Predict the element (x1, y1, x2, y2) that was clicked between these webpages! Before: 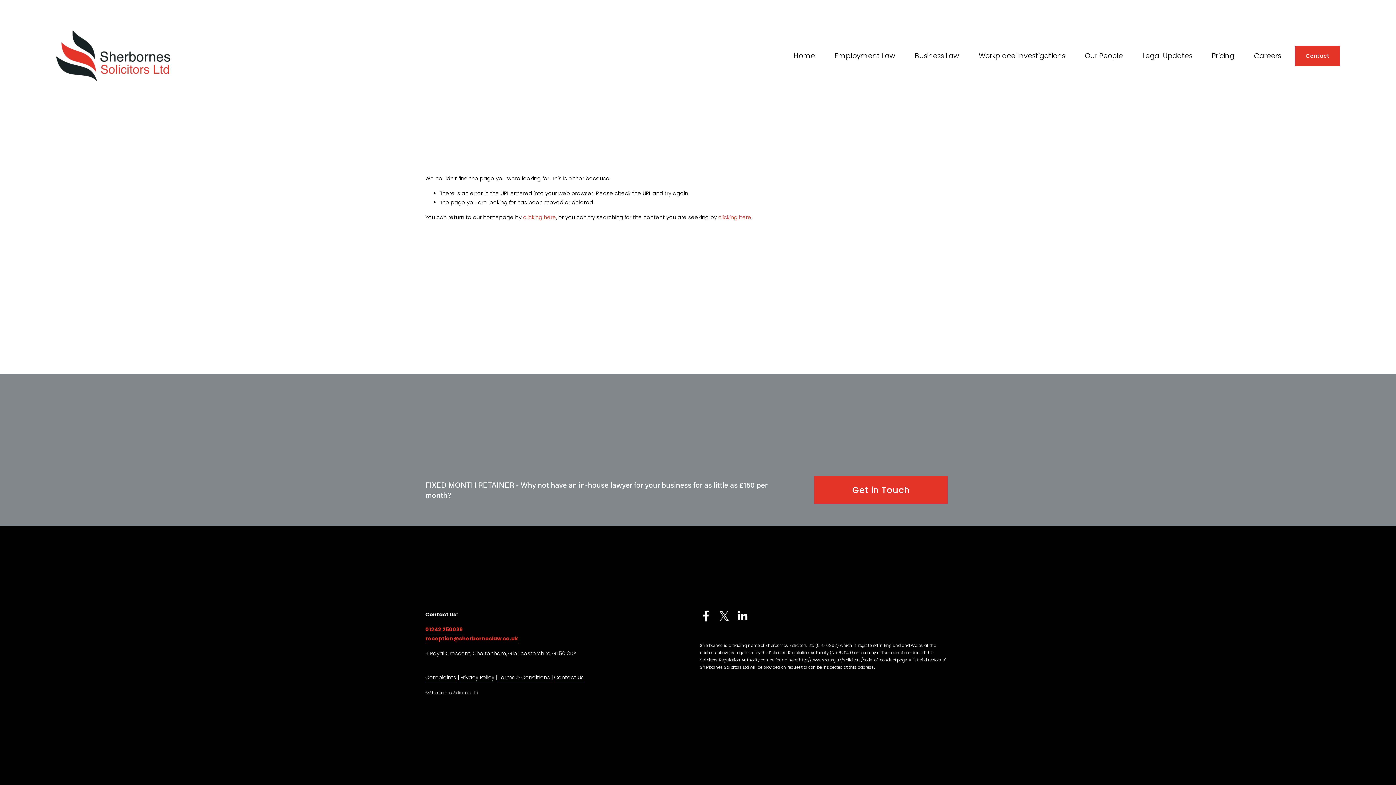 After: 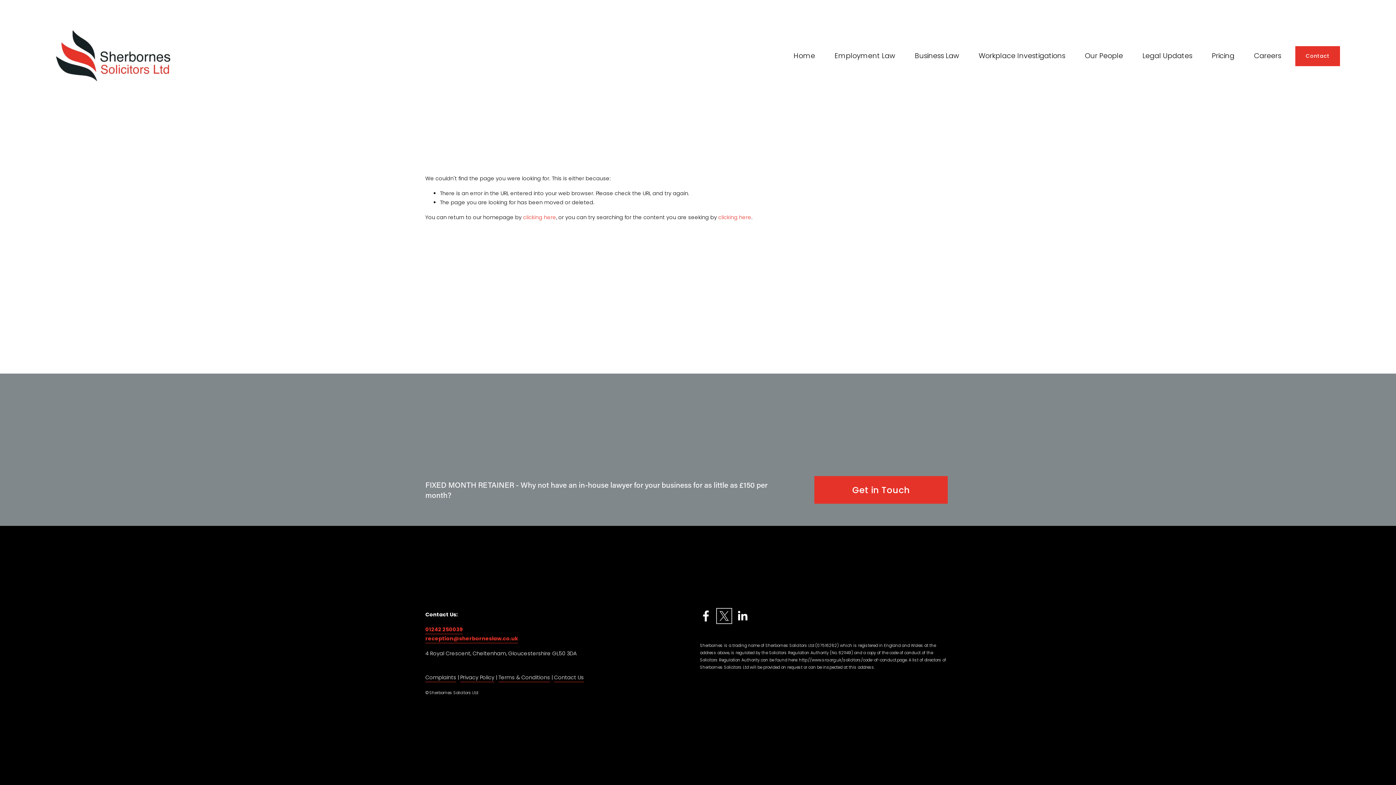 Action: bbox: (718, 610, 730, 622) label: X